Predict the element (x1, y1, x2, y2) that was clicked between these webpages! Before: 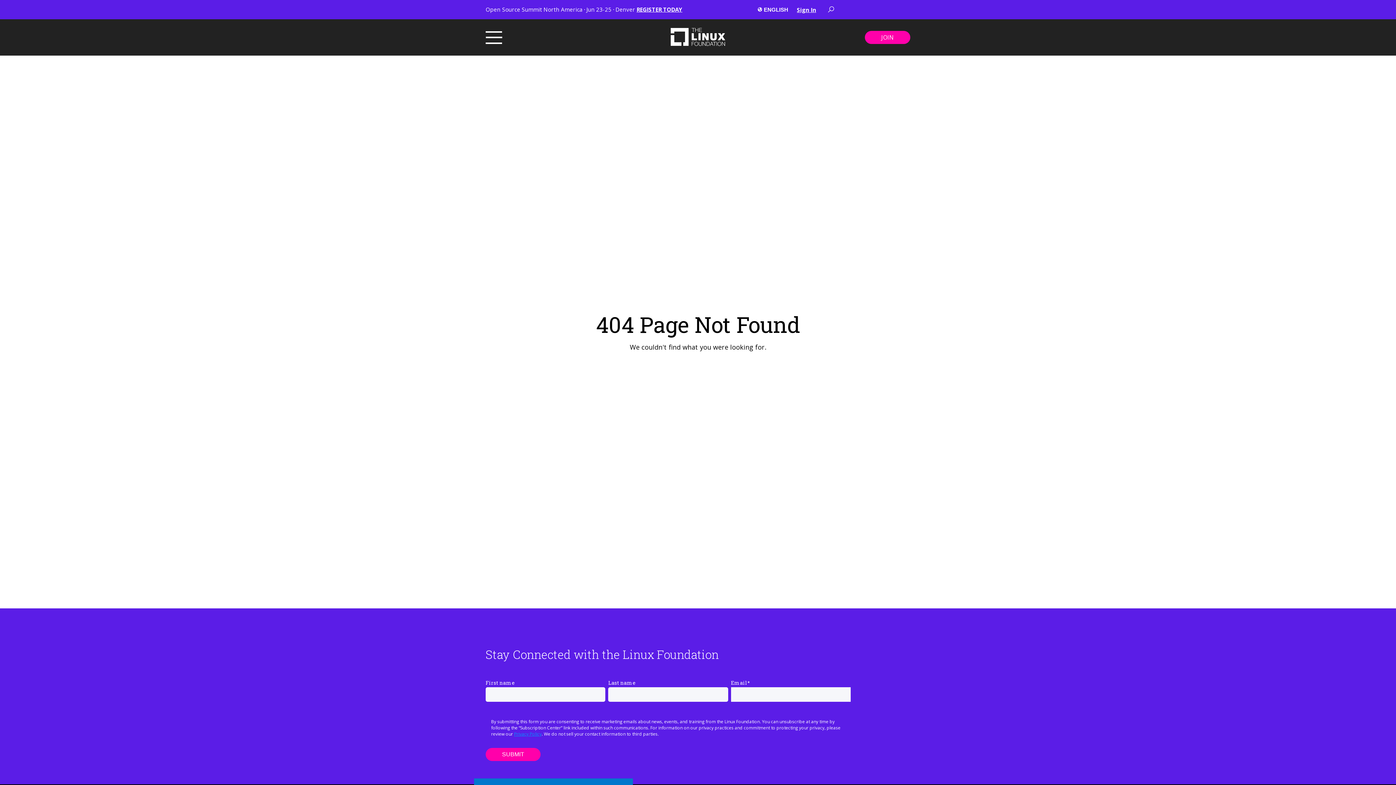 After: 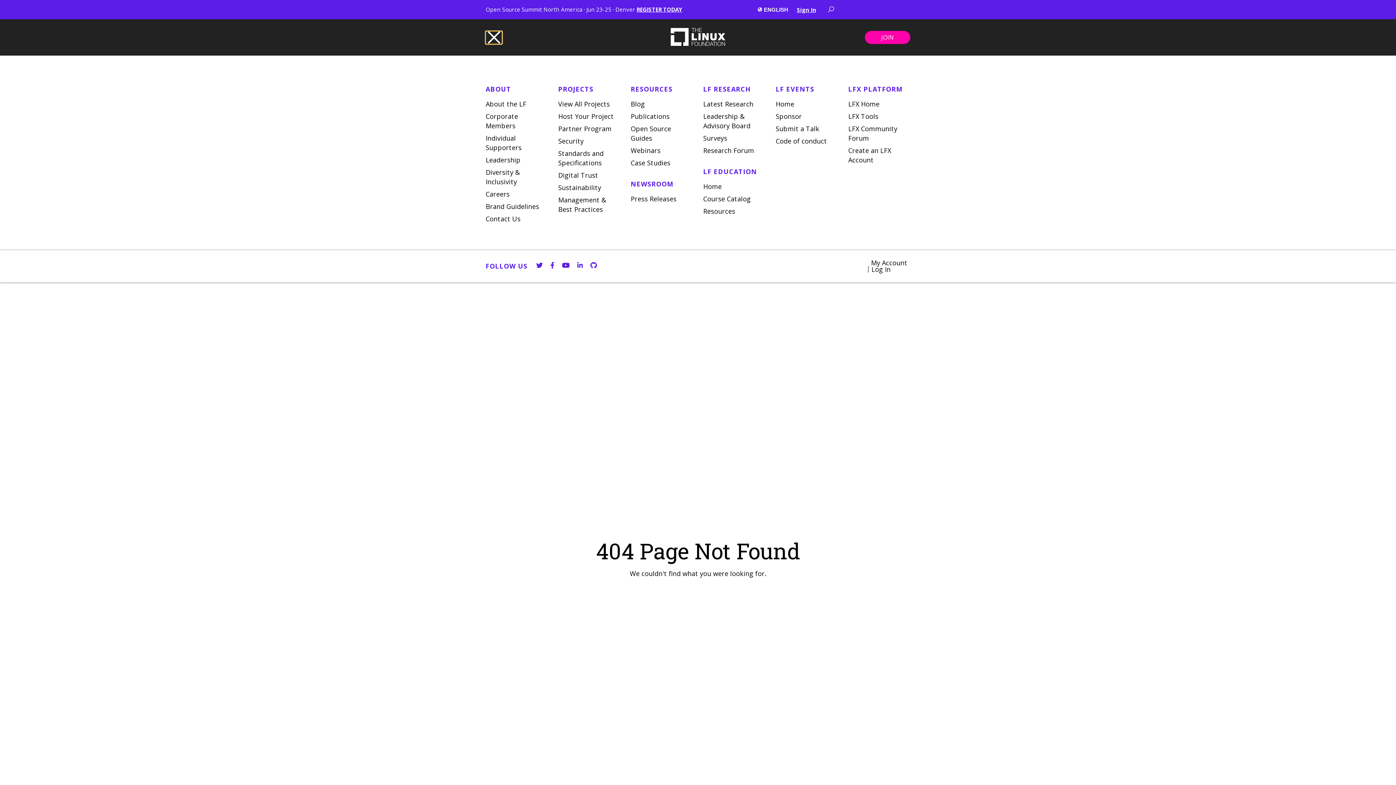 Action: bbox: (485, 31, 502, 43)